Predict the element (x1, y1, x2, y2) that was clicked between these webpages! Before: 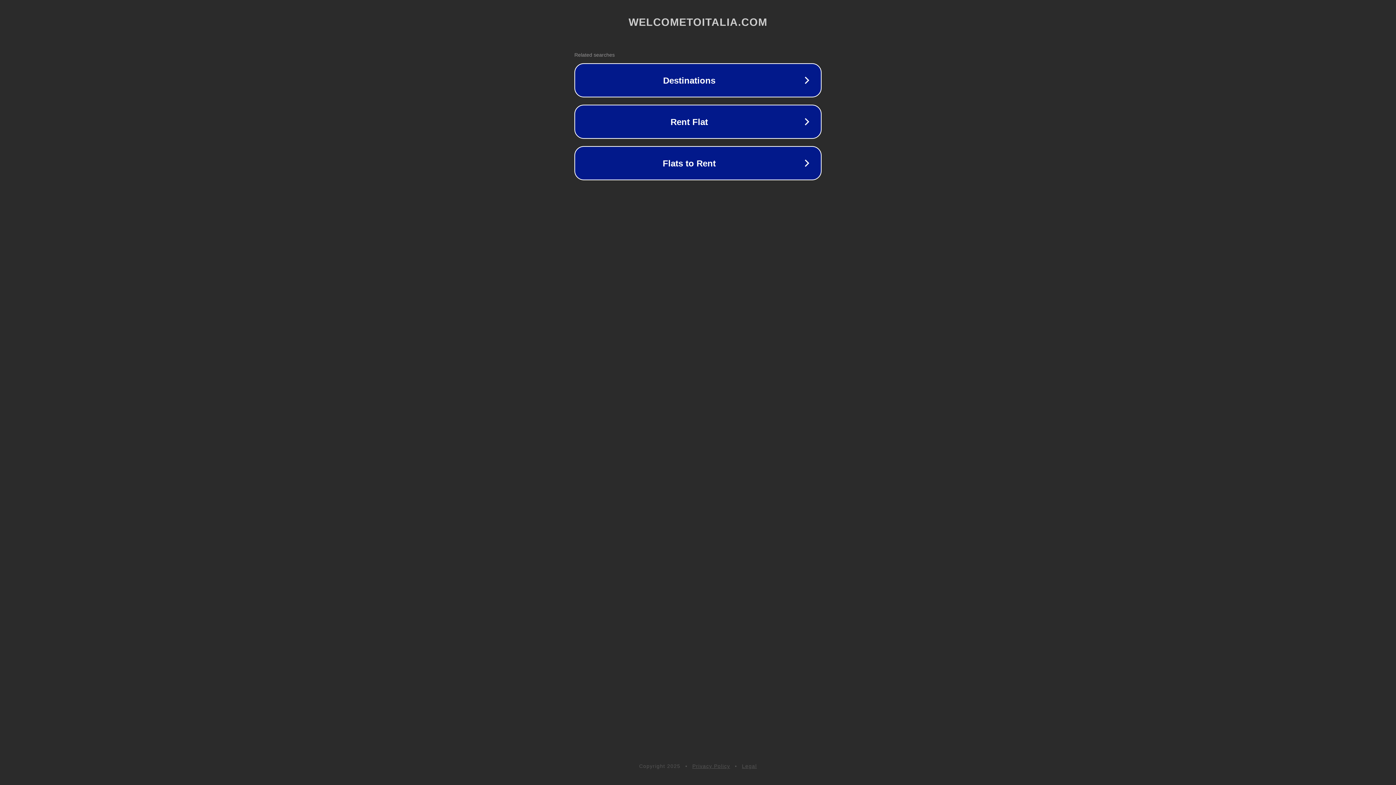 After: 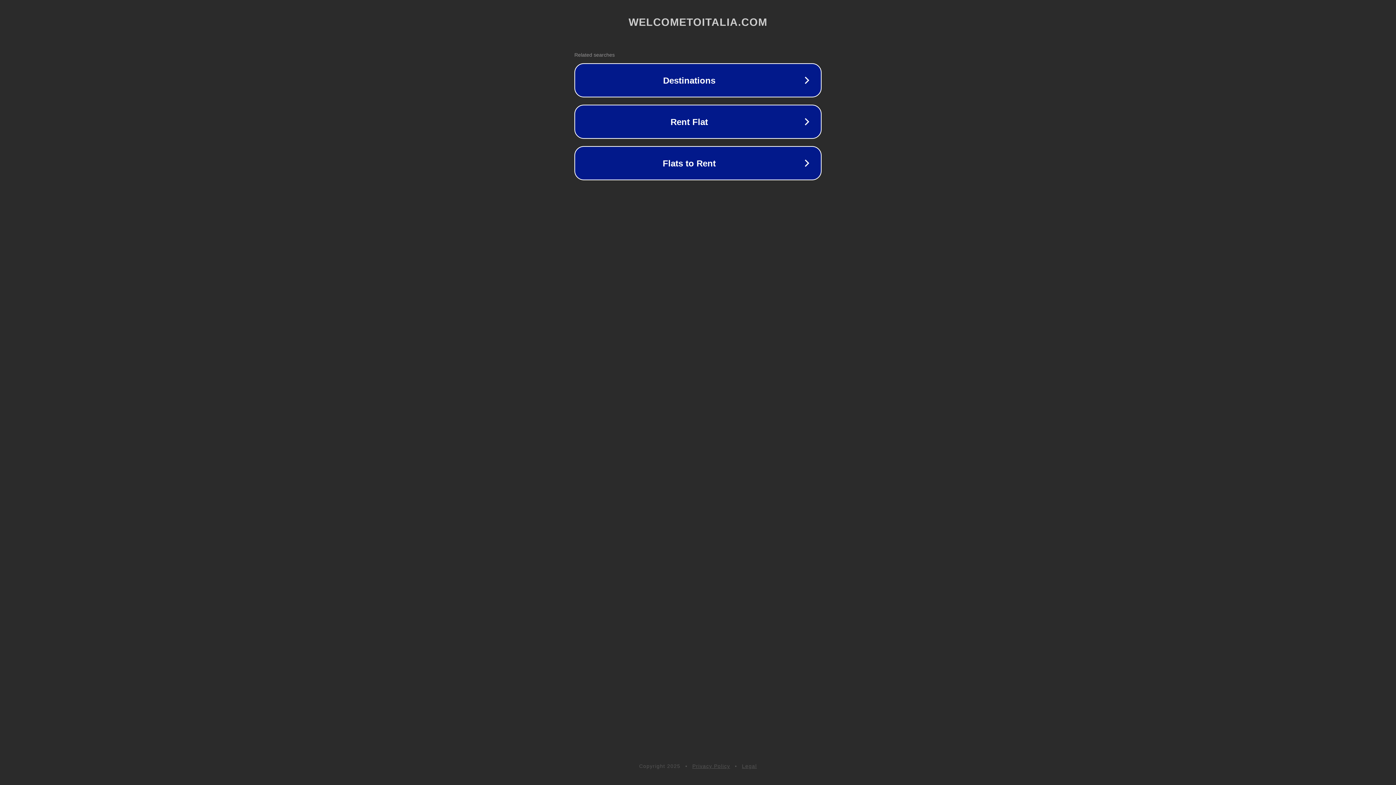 Action: label: Privacy Policy bbox: (692, 763, 730, 769)